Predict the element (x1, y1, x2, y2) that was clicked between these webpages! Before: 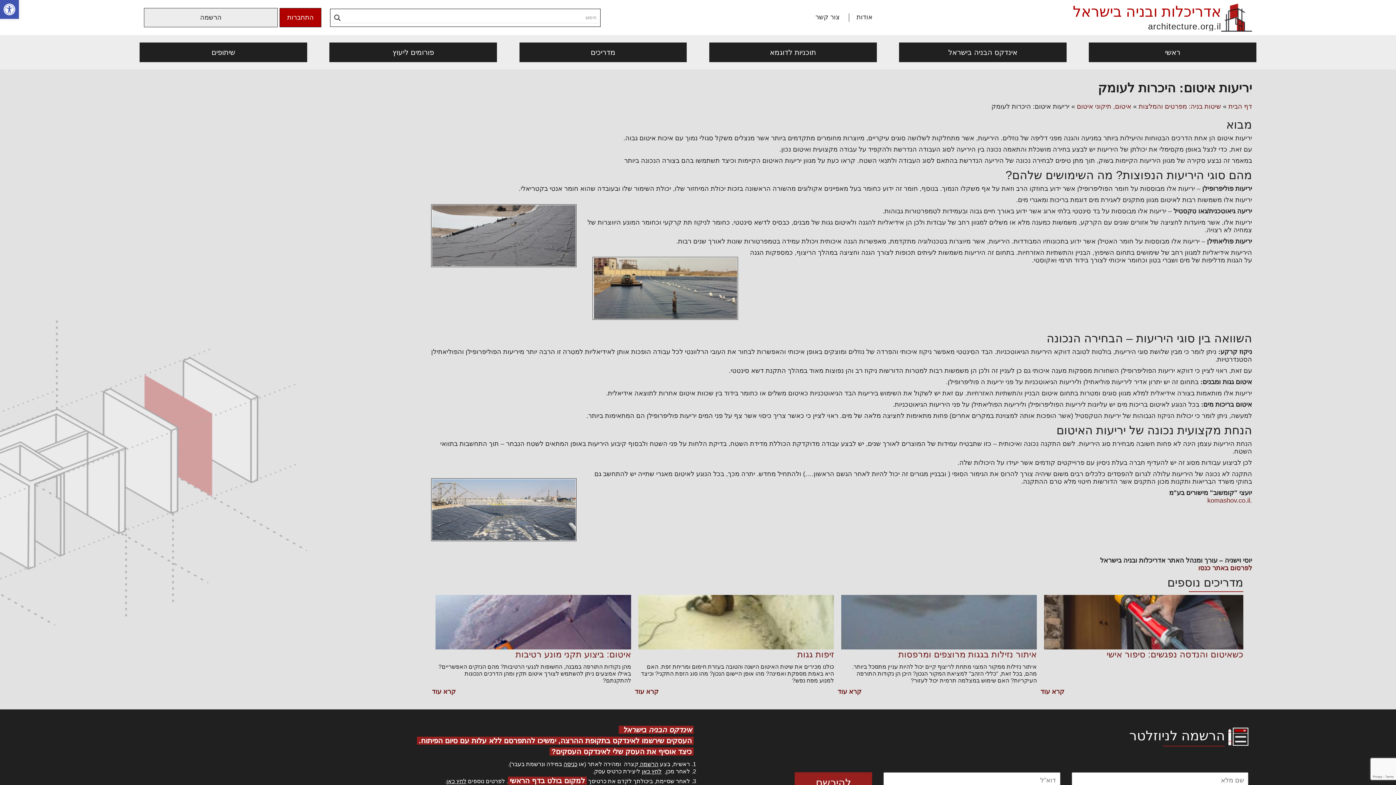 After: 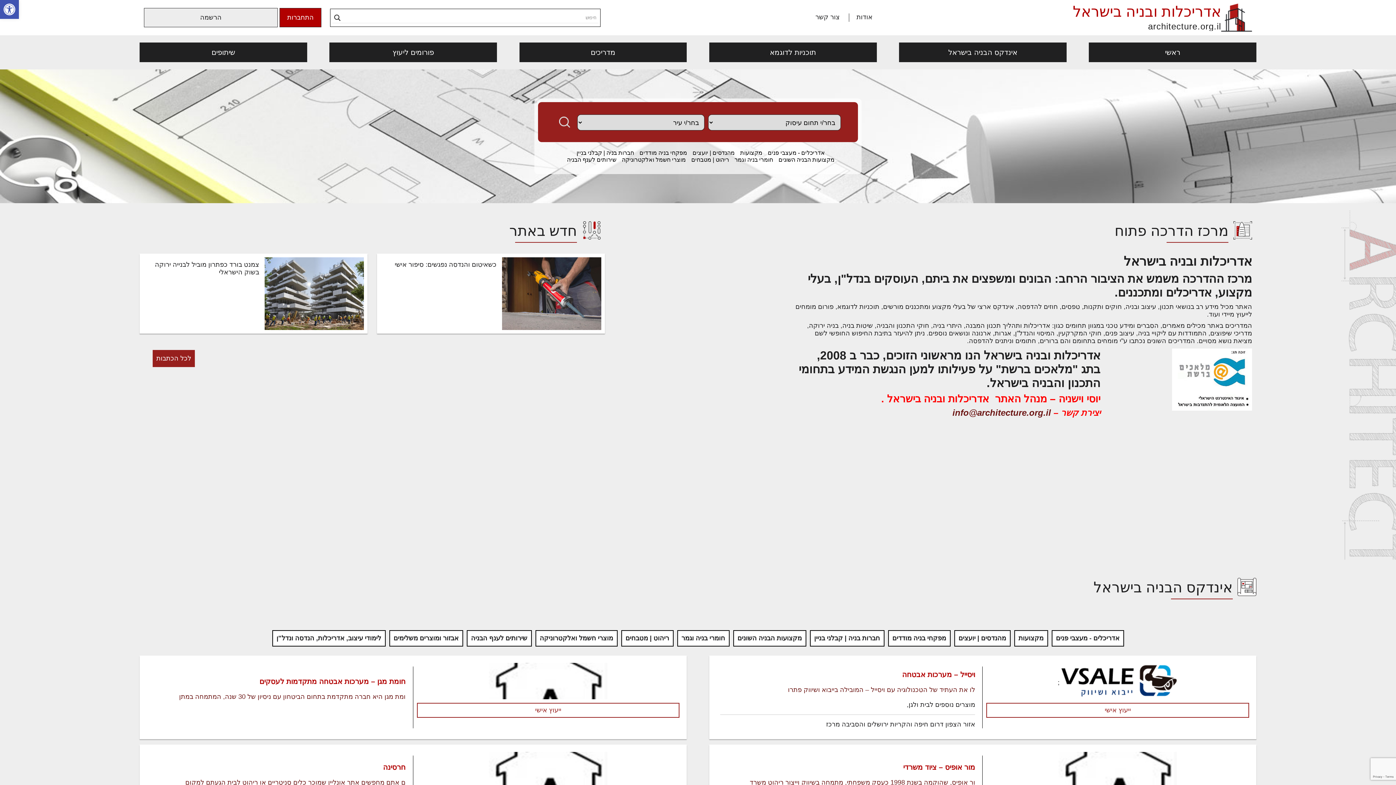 Action: label: דף הבית bbox: (1228, 102, 1252, 110)